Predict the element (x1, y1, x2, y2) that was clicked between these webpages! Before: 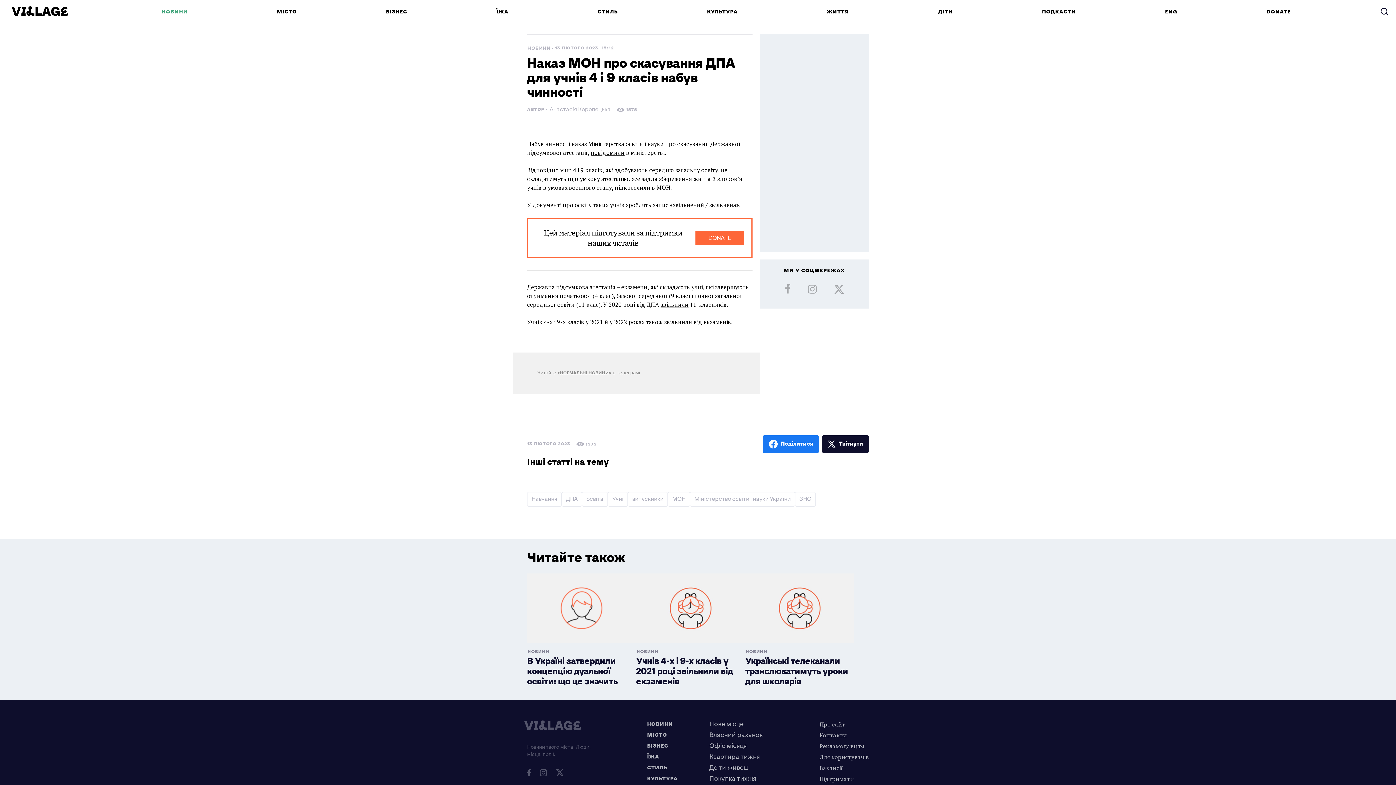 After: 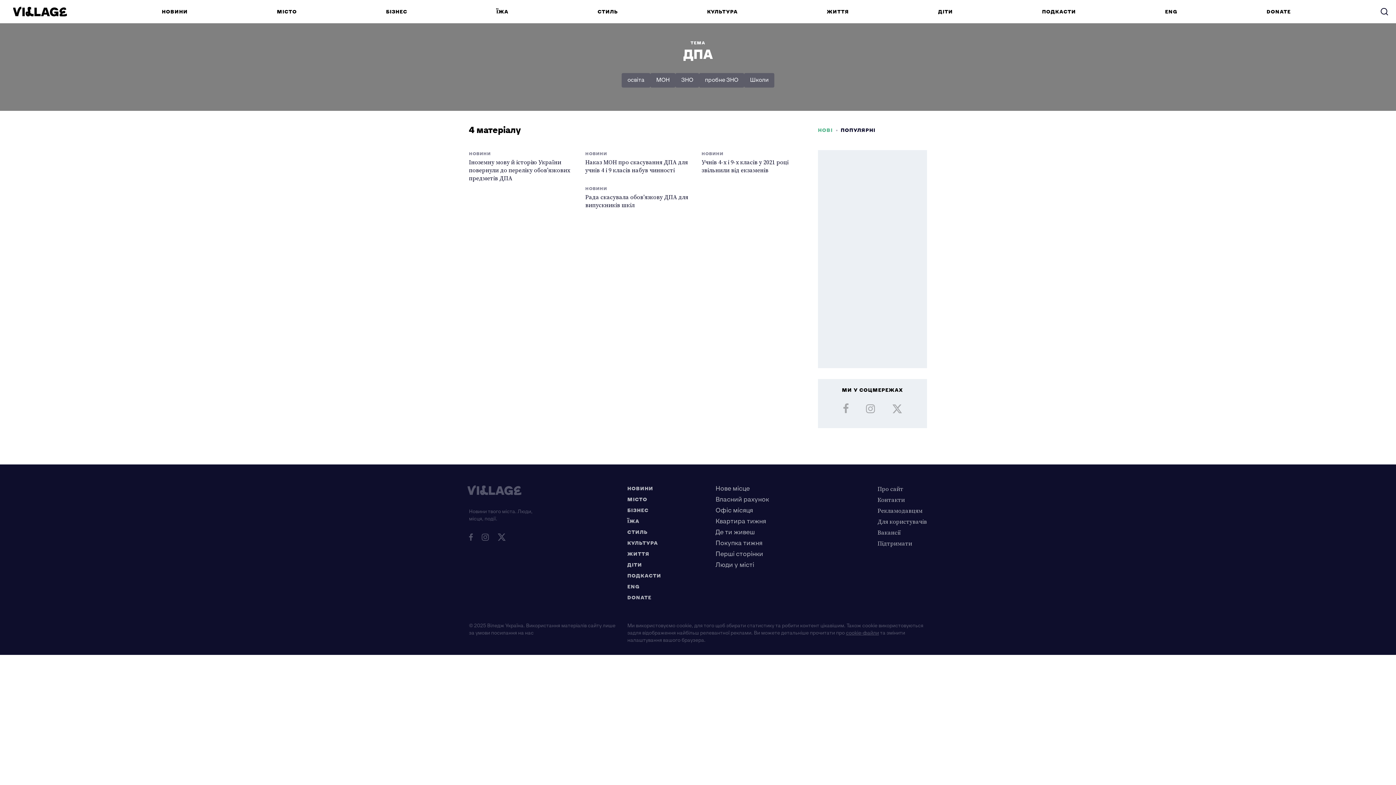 Action: bbox: (561, 492, 582, 506) label: ДПА